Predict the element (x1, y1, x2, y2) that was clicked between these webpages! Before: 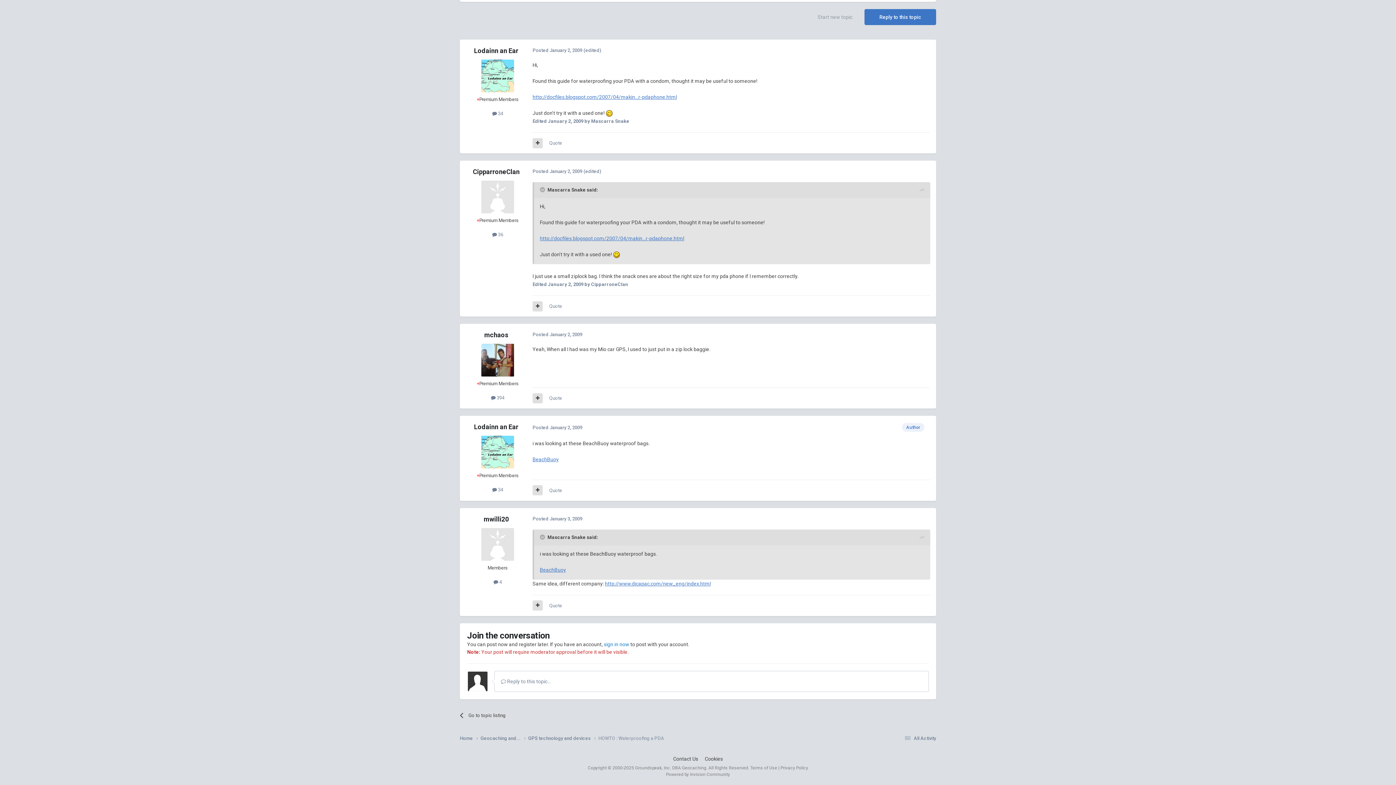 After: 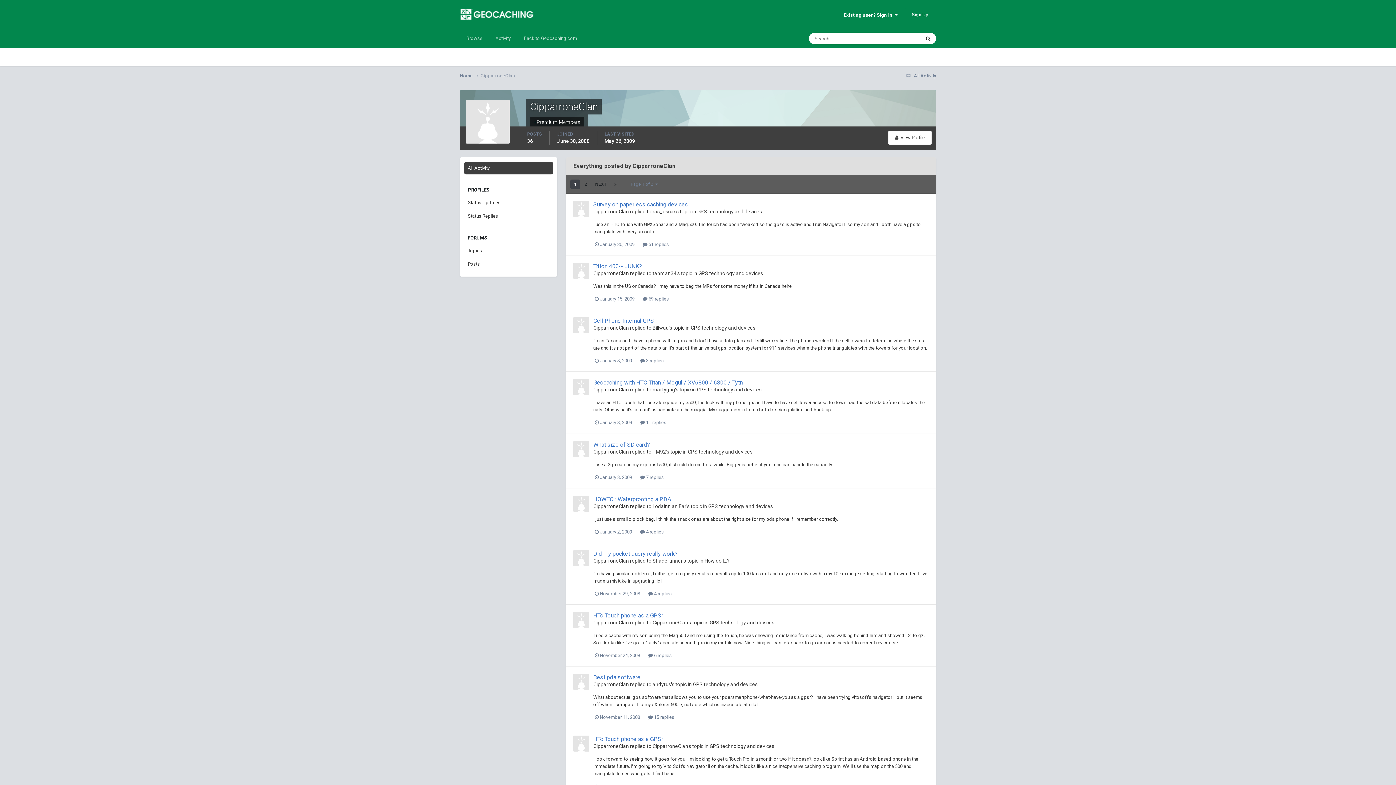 Action: label:  36 bbox: (492, 232, 503, 237)